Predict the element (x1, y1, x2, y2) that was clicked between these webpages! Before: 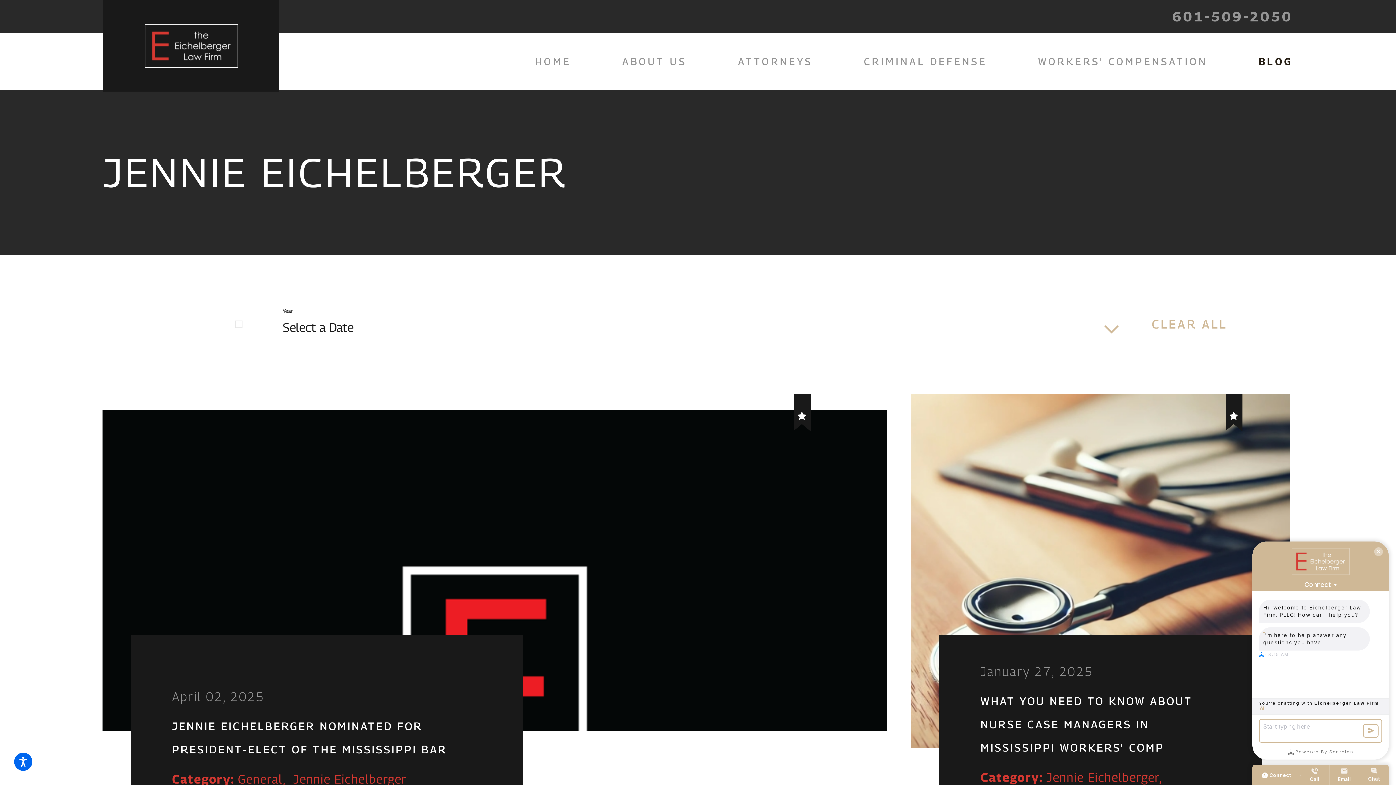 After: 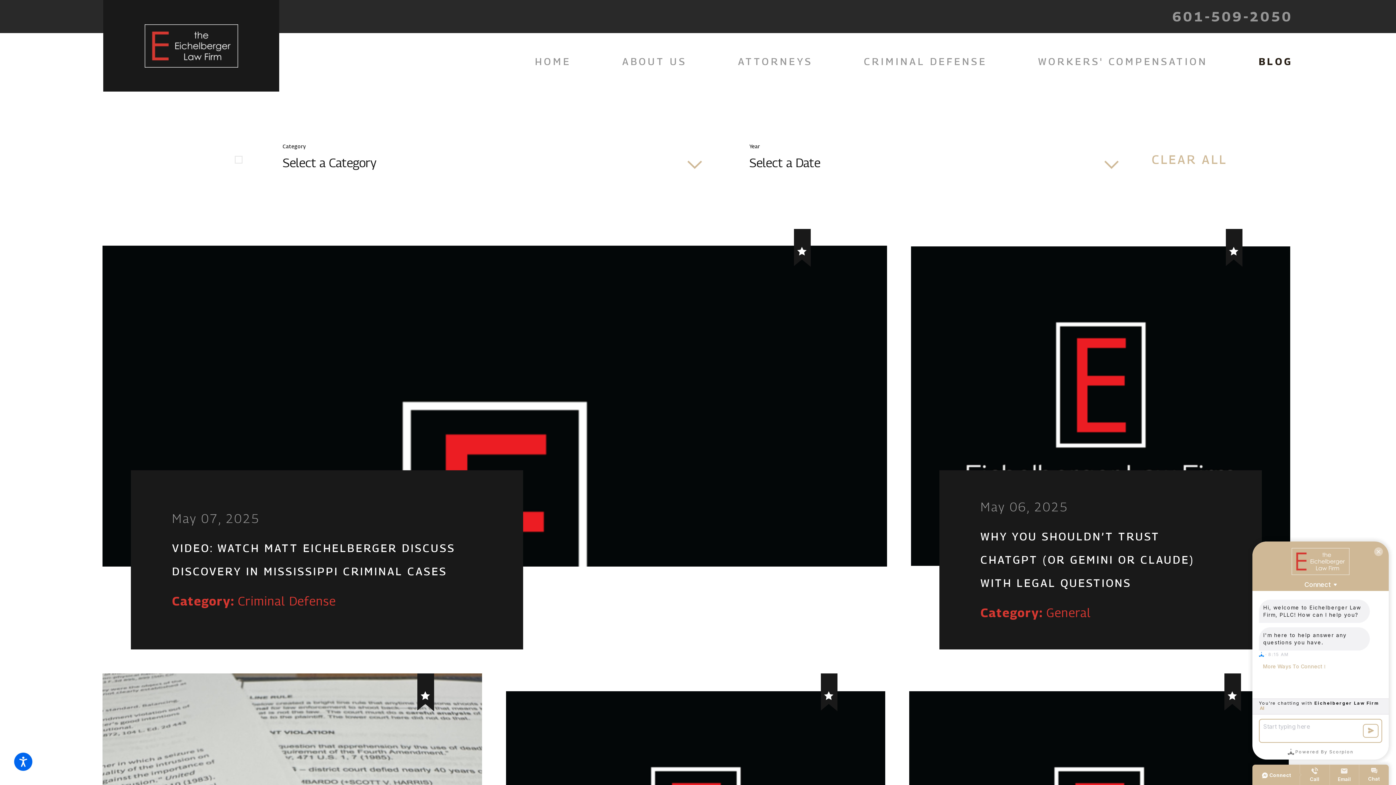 Action: bbox: (1259, 41, 1293, 81) label: BLOG